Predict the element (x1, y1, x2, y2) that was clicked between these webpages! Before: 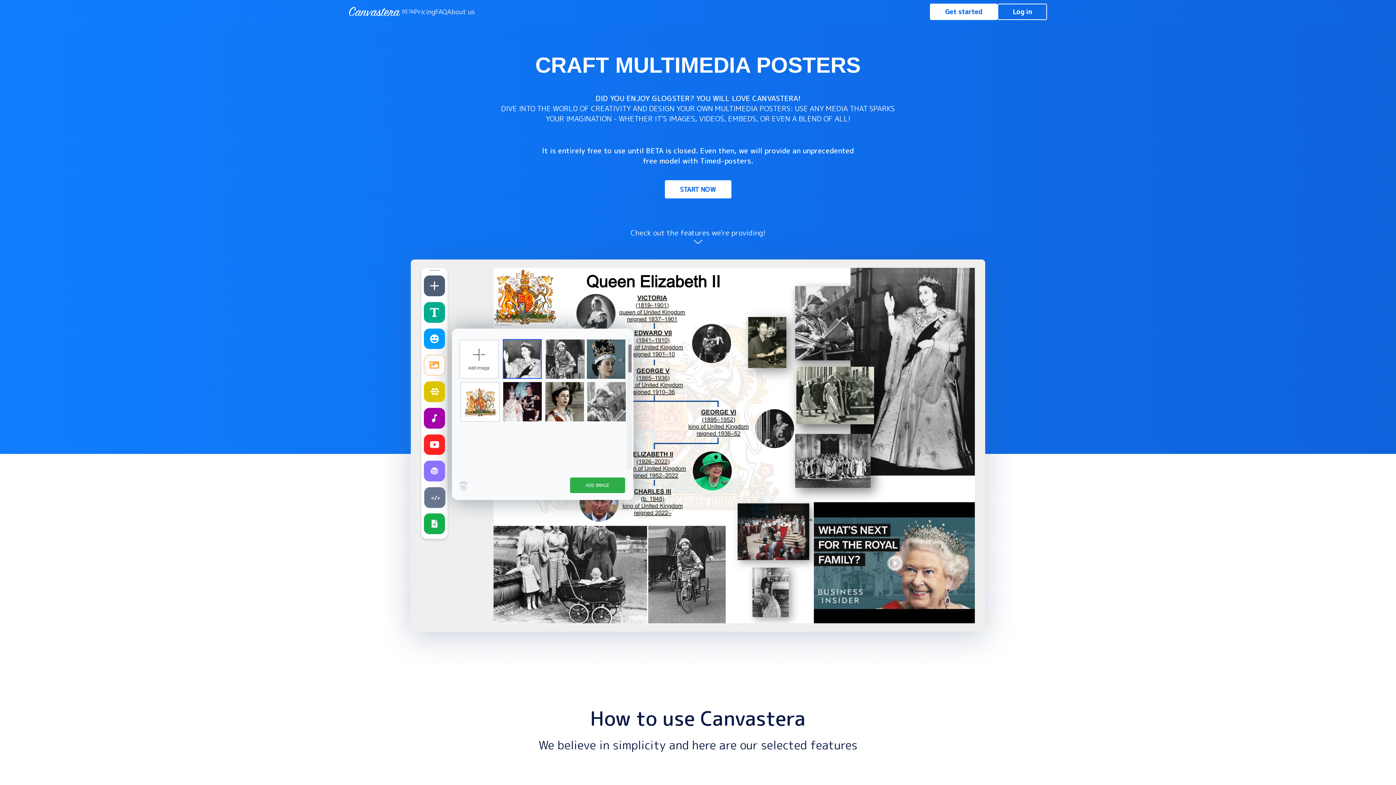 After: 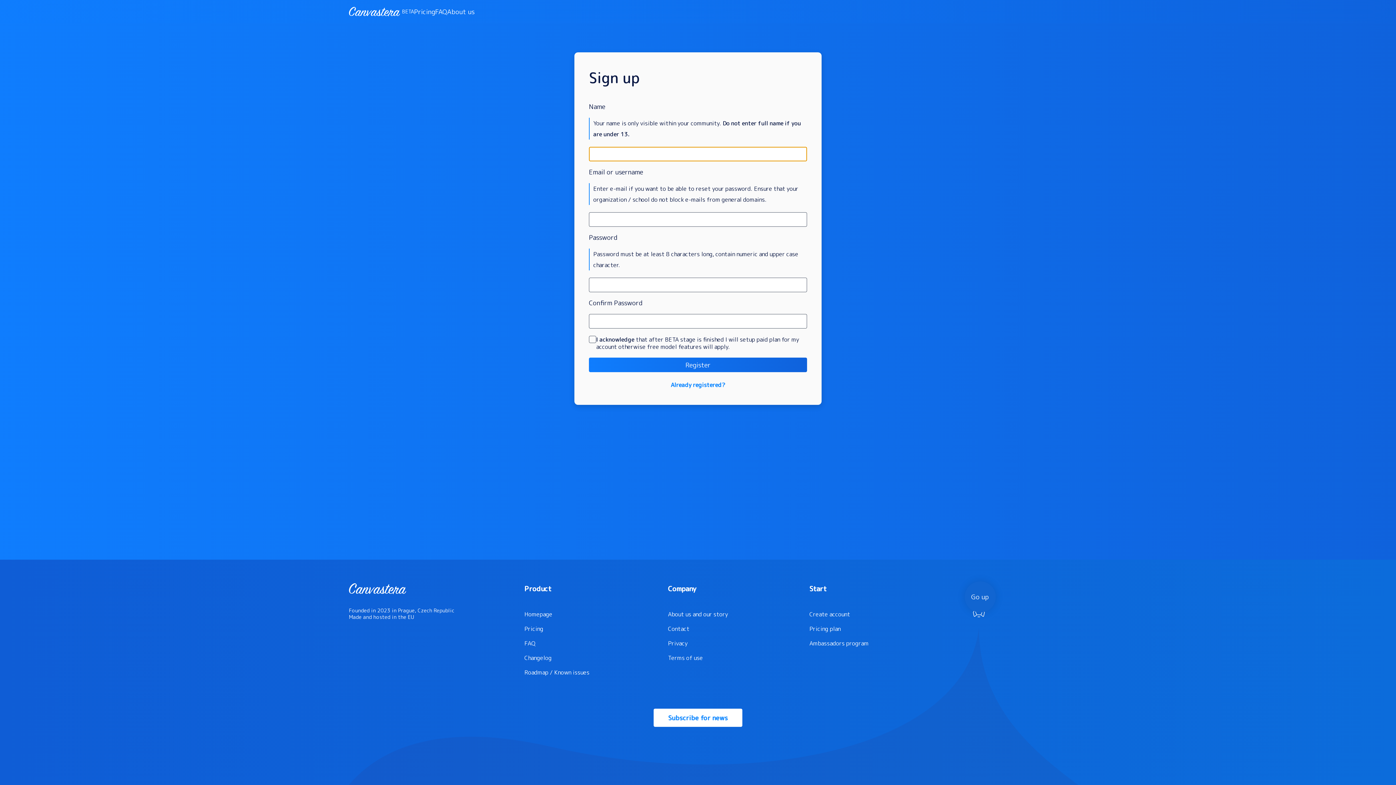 Action: label: START NOW bbox: (663, 180, 733, 198)